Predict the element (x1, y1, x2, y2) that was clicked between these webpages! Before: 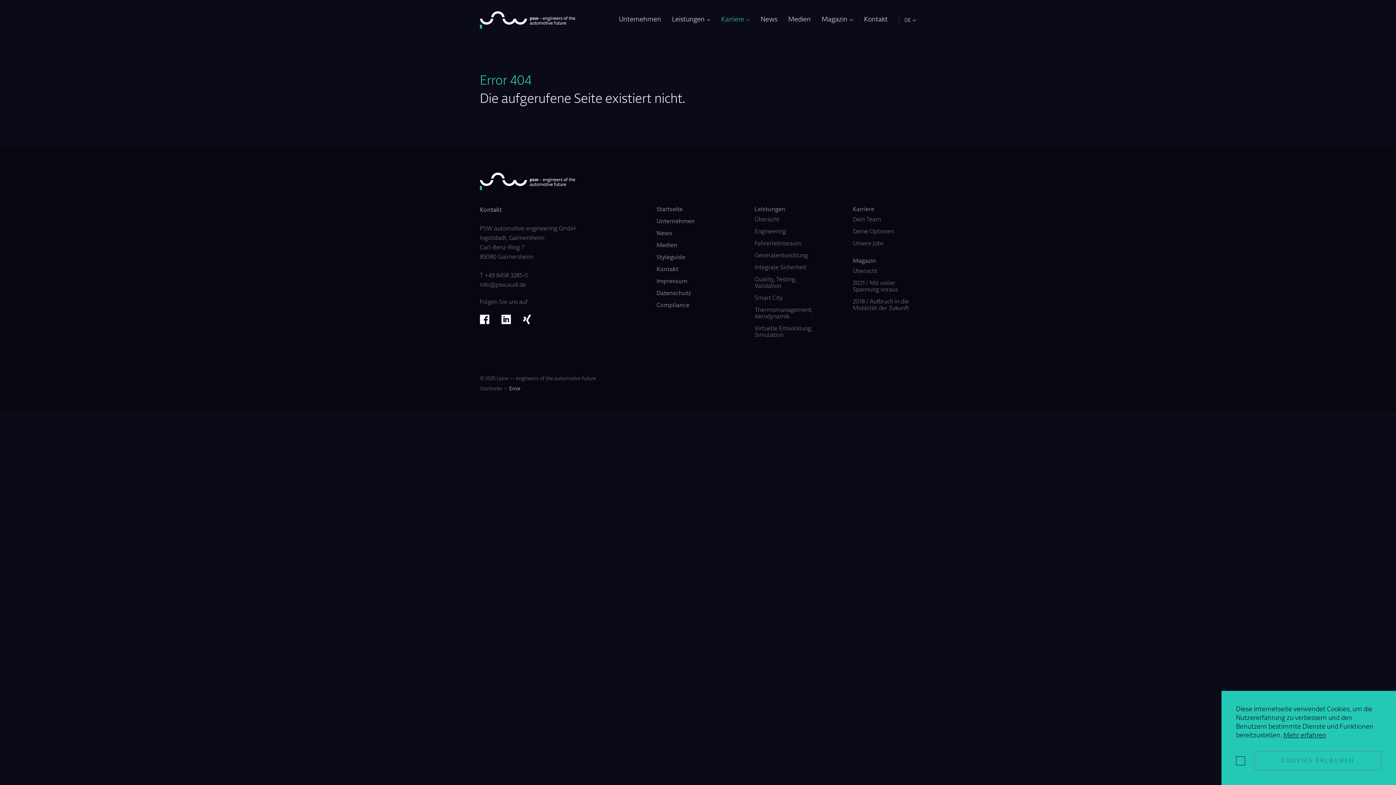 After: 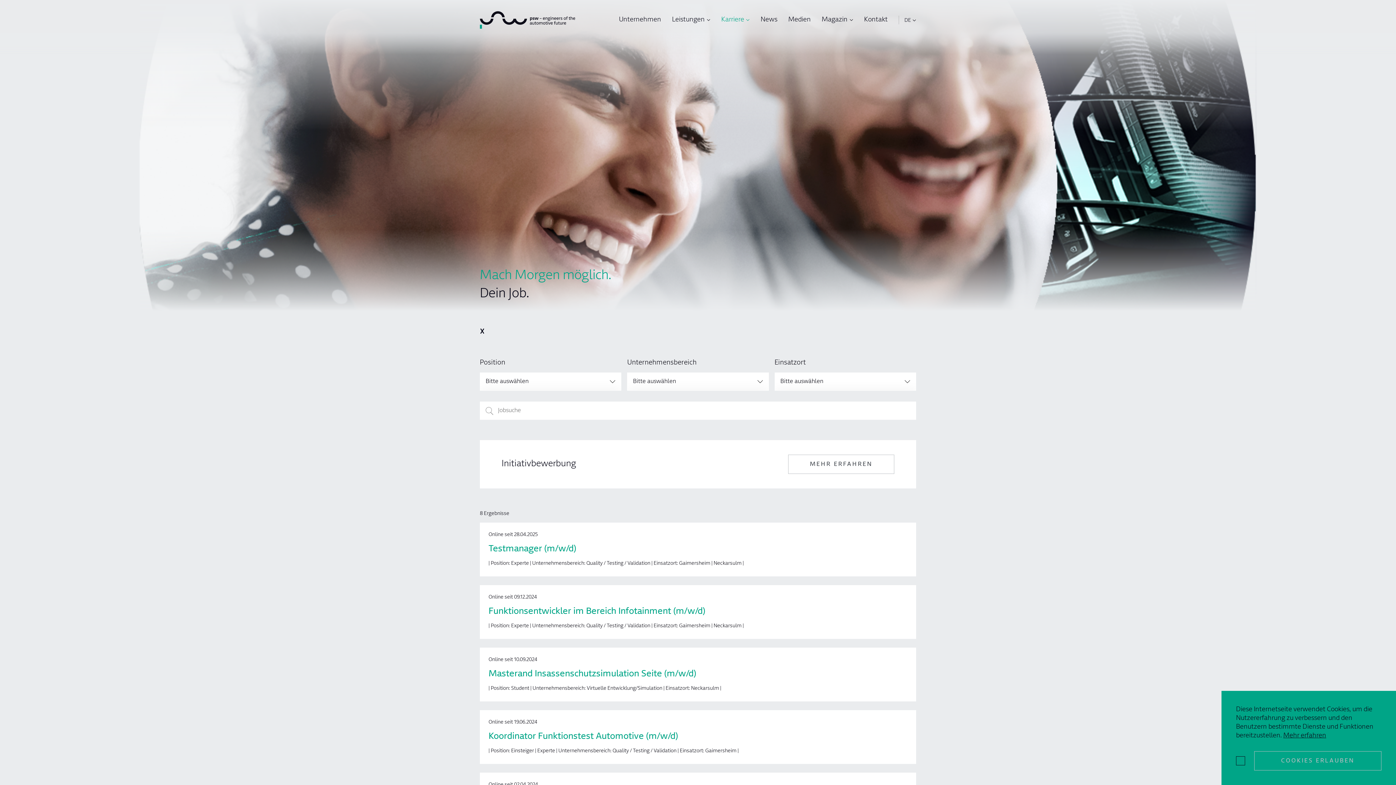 Action: label: Unsere Jobs bbox: (853, 241, 883, 246)